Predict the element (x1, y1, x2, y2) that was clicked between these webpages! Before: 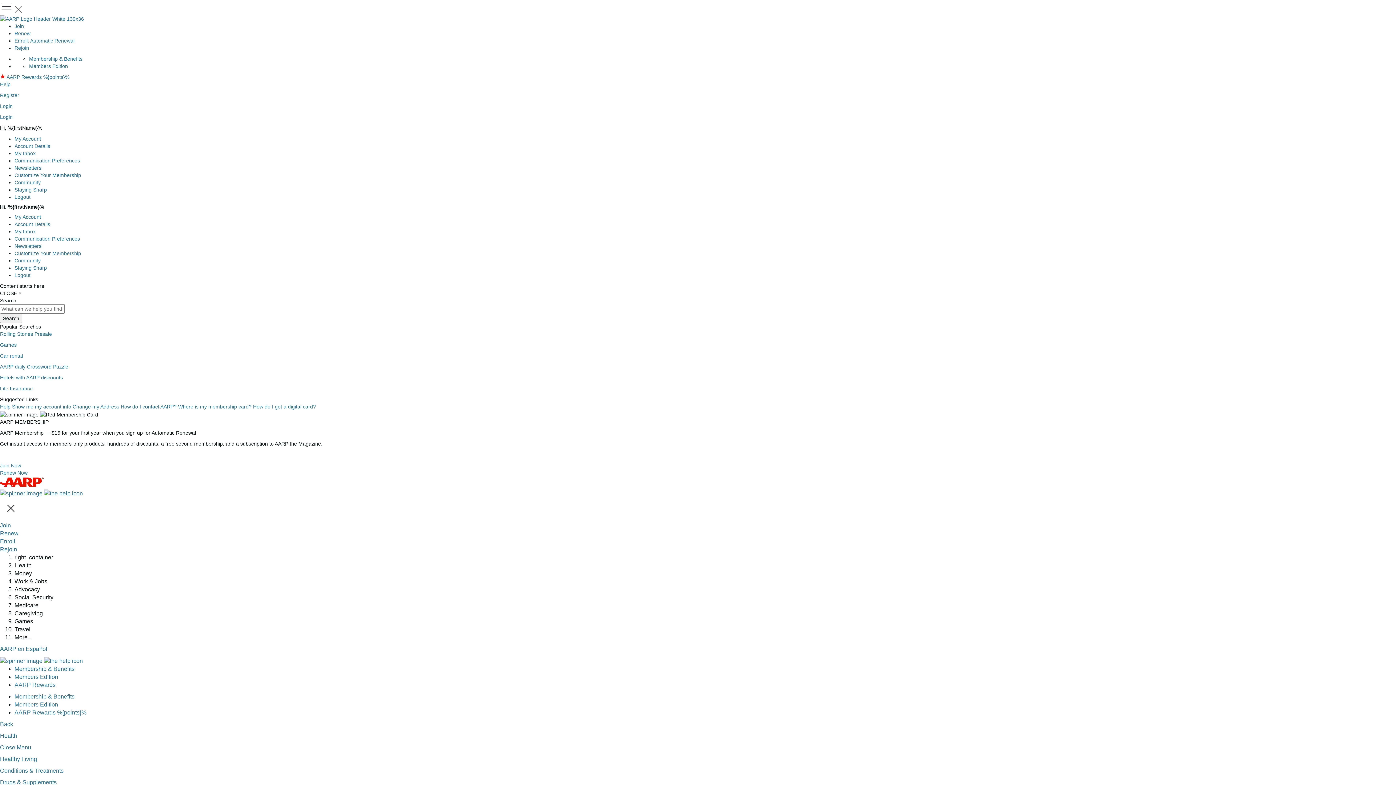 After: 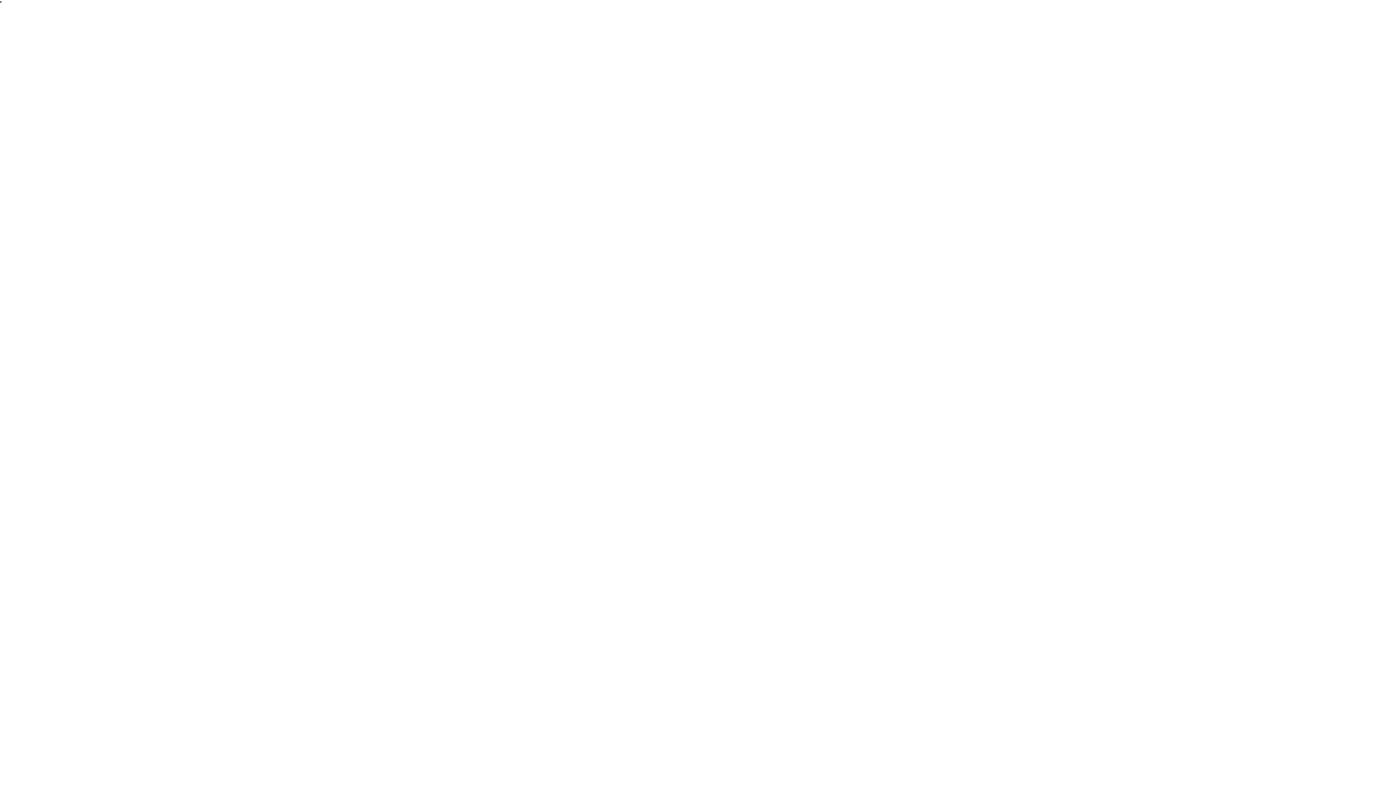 Action: label: How do I contact AARP?  bbox: (120, 404, 178, 409)